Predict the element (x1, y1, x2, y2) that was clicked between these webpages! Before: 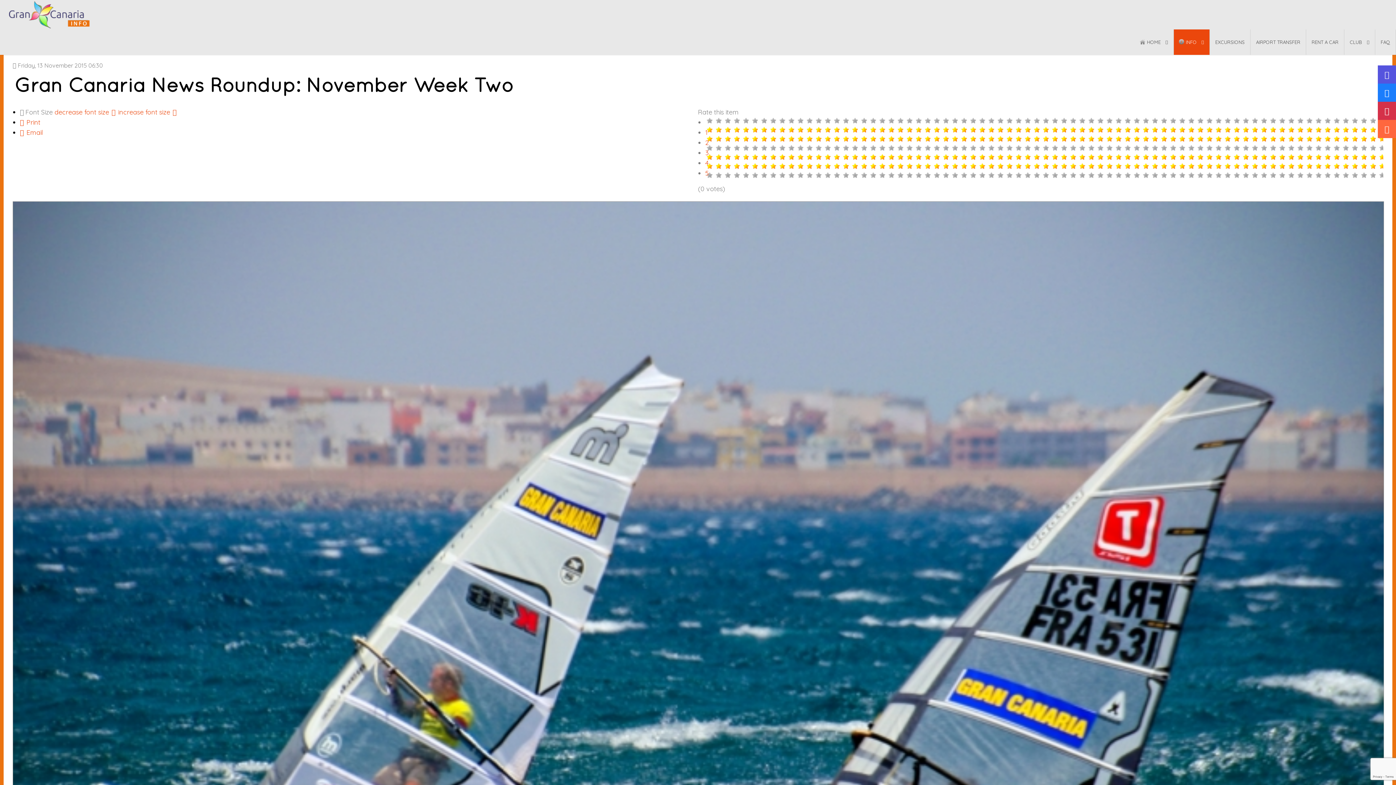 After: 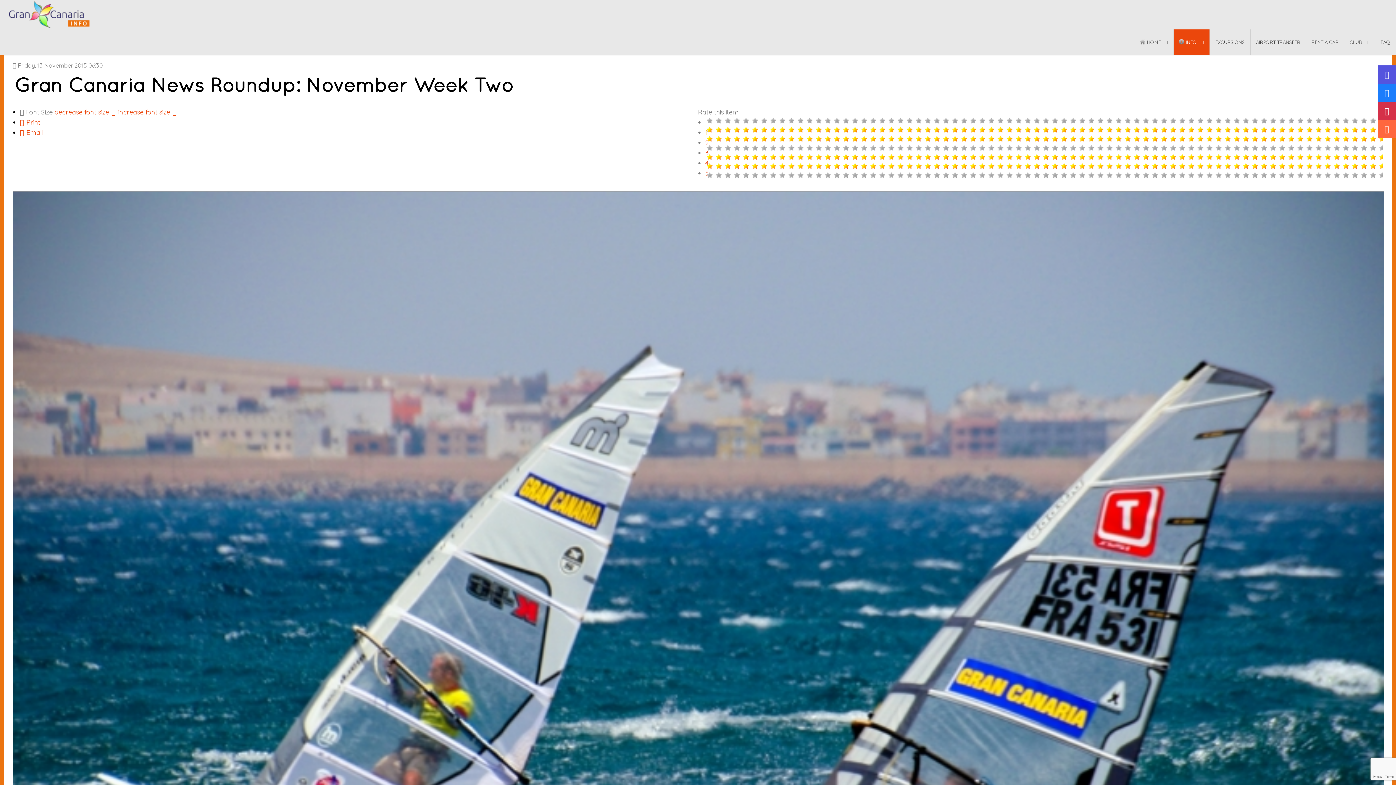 Action: label: 1 bbox: (705, 128, 708, 136)